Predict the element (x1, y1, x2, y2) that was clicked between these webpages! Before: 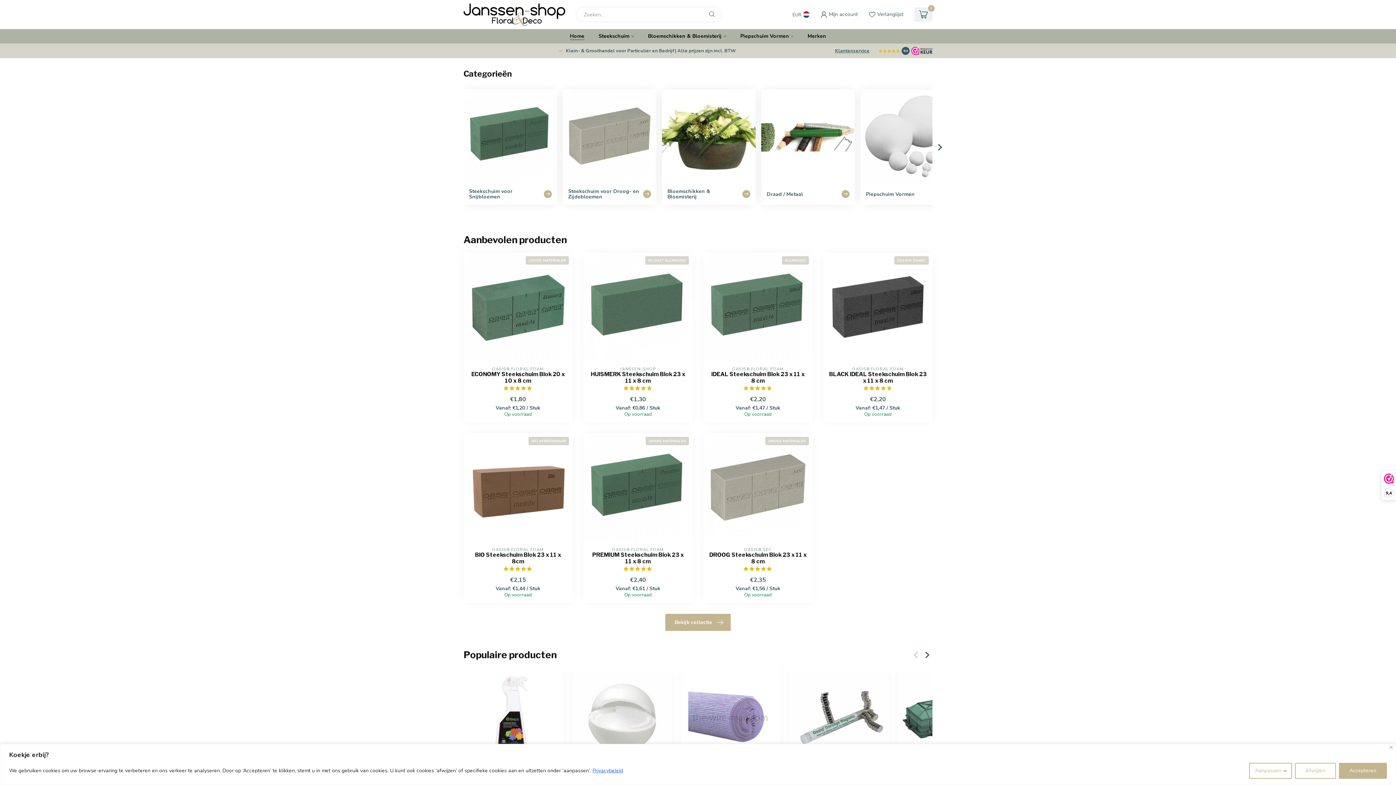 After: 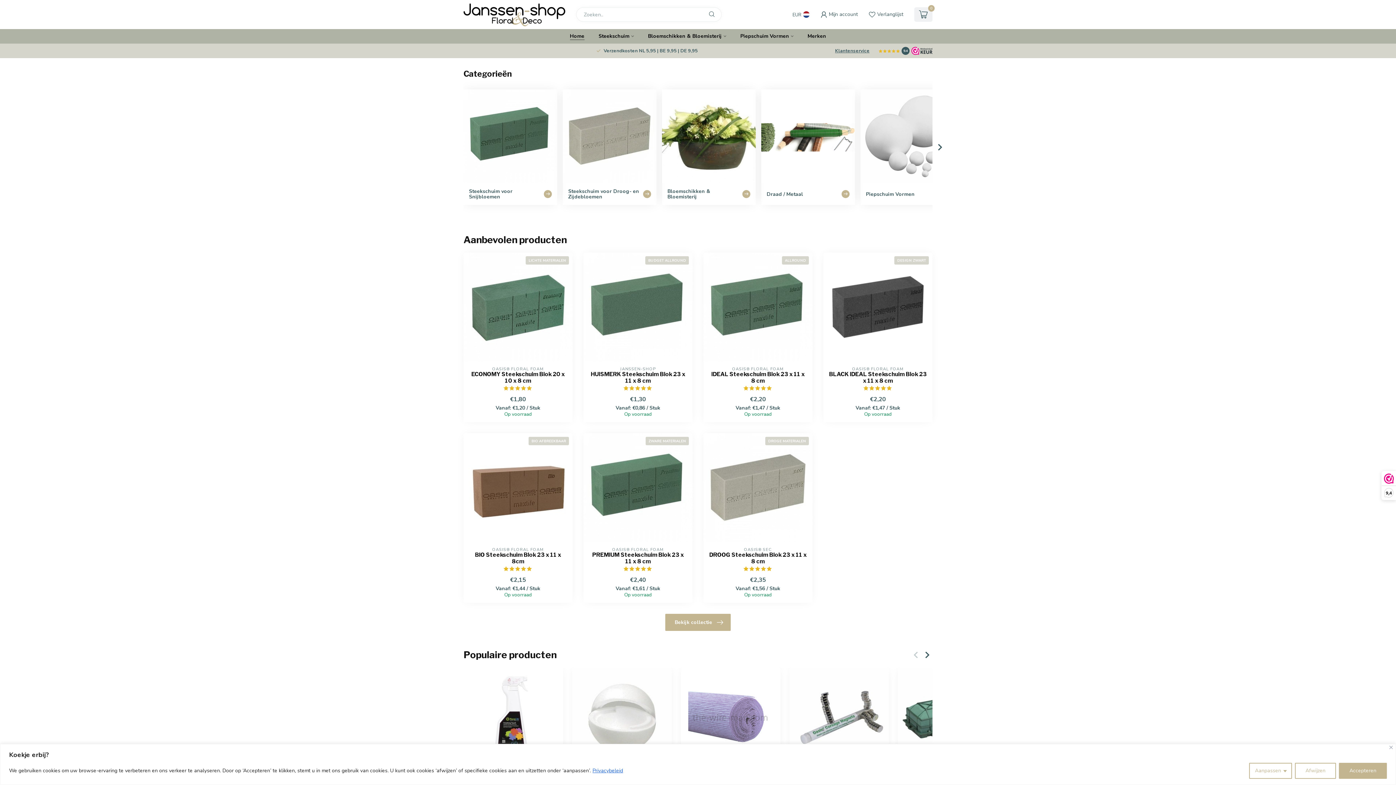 Action: bbox: (911, 46, 932, 54)